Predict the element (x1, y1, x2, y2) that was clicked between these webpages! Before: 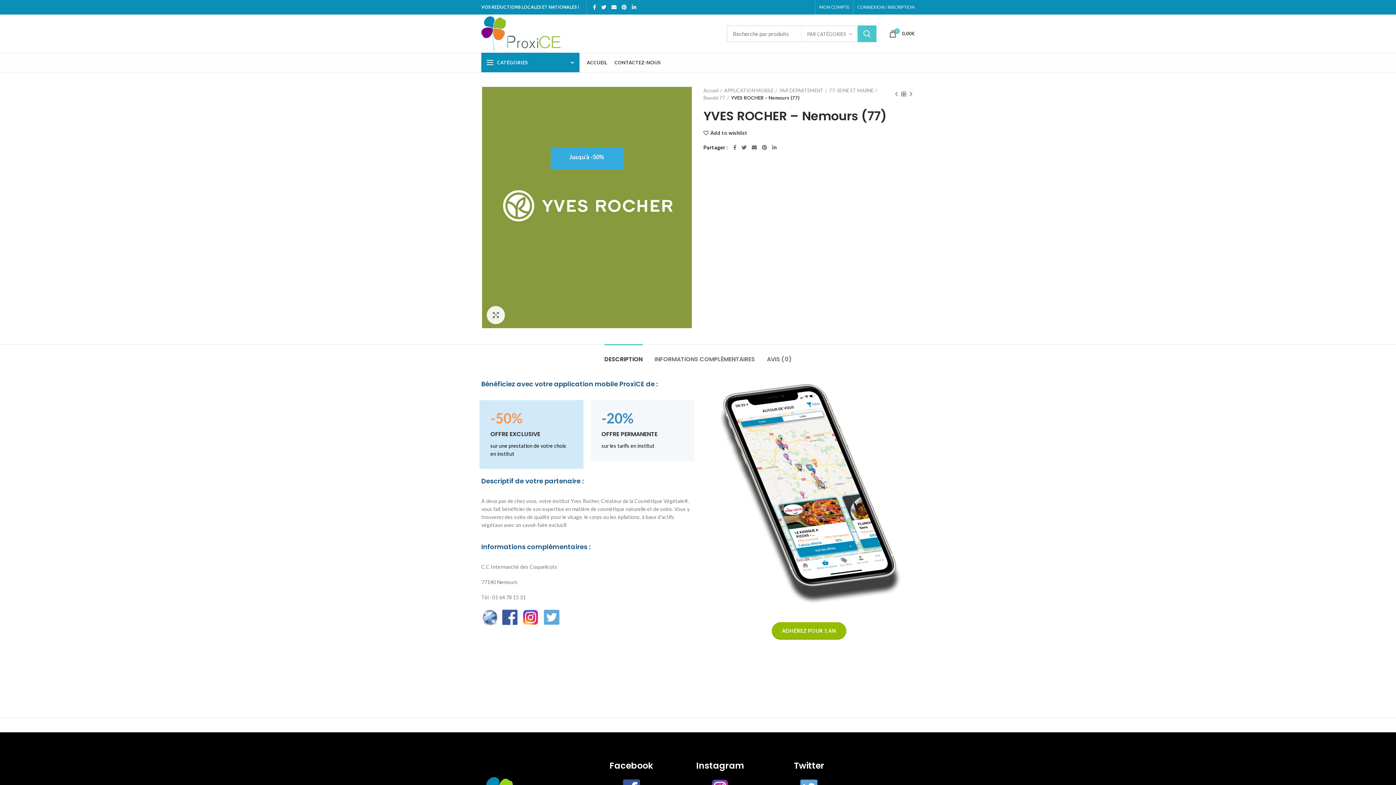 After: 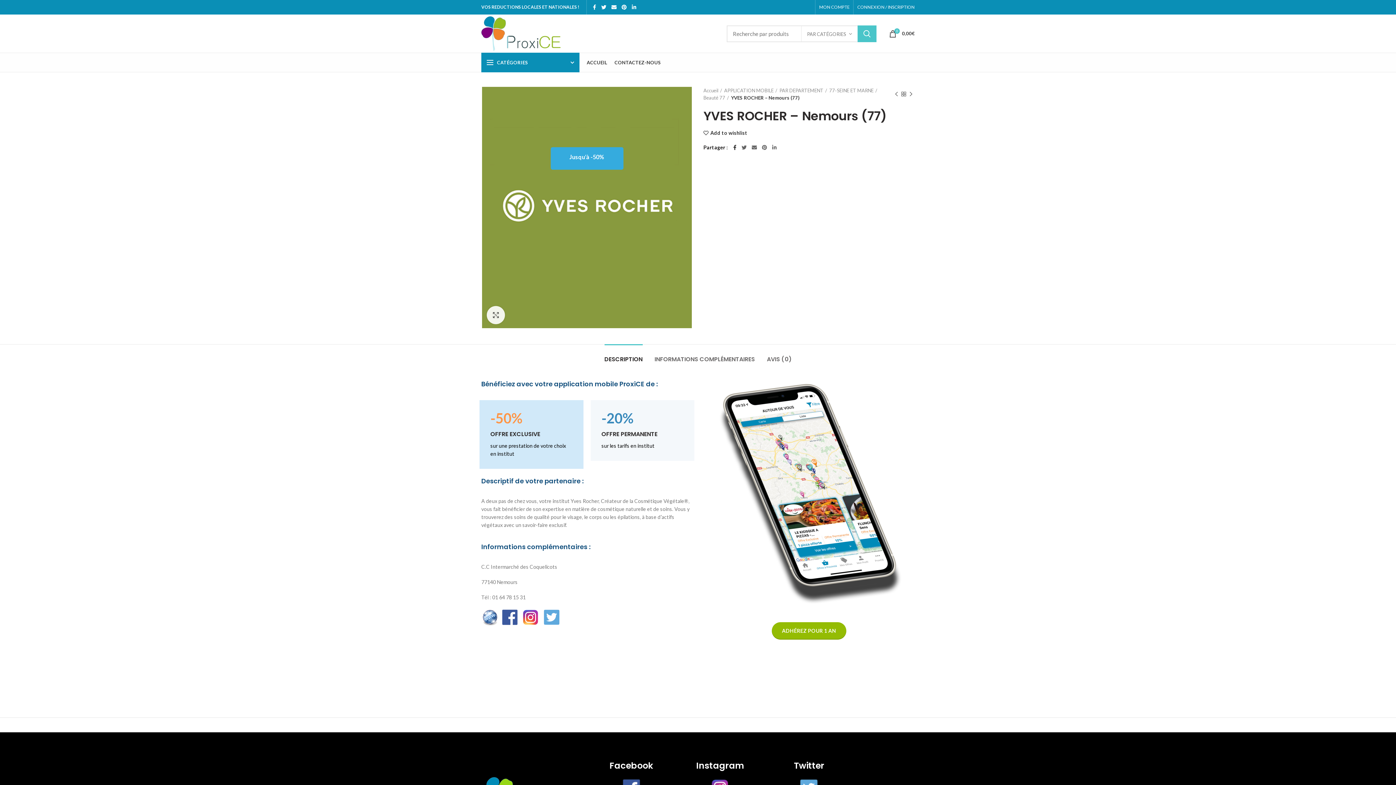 Action: label:  Facebook bbox: (730, 142, 739, 152)